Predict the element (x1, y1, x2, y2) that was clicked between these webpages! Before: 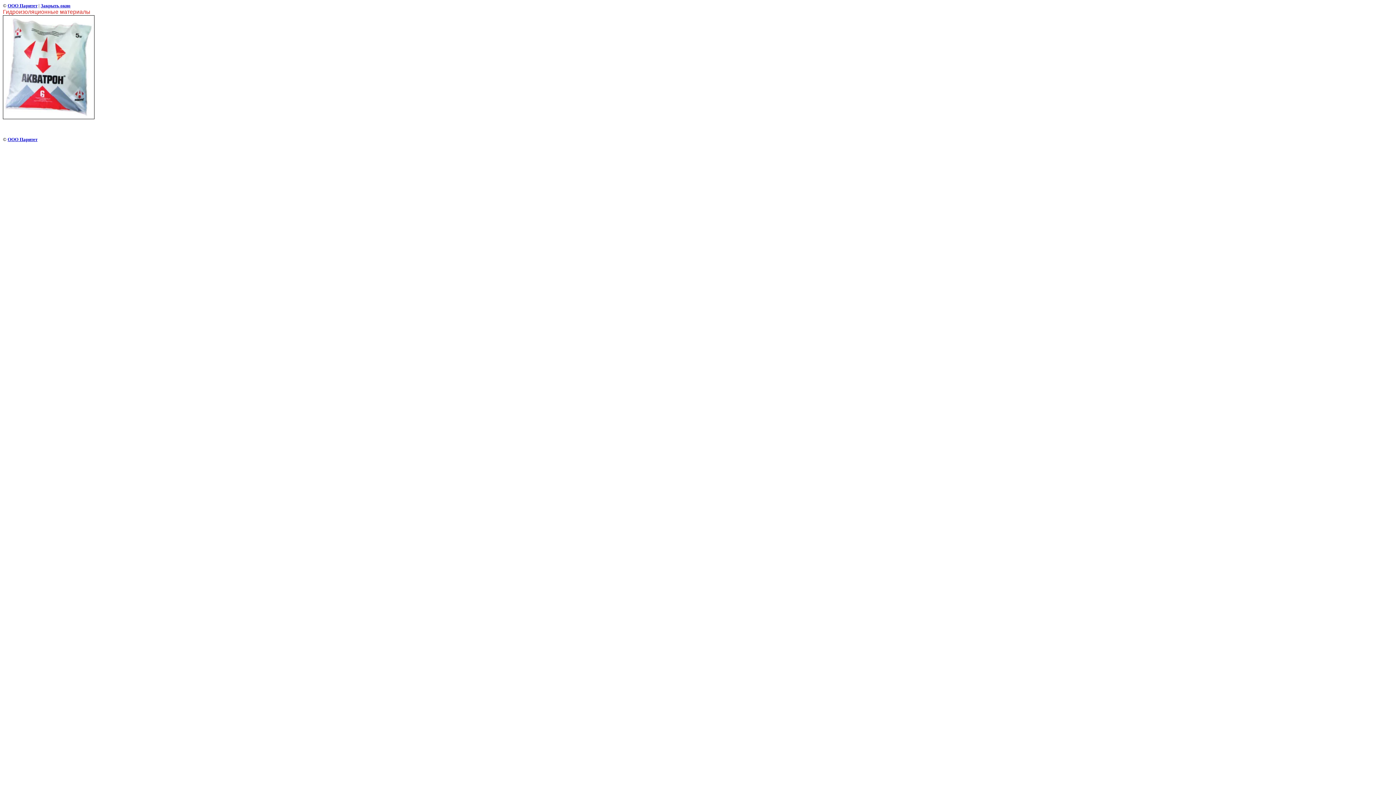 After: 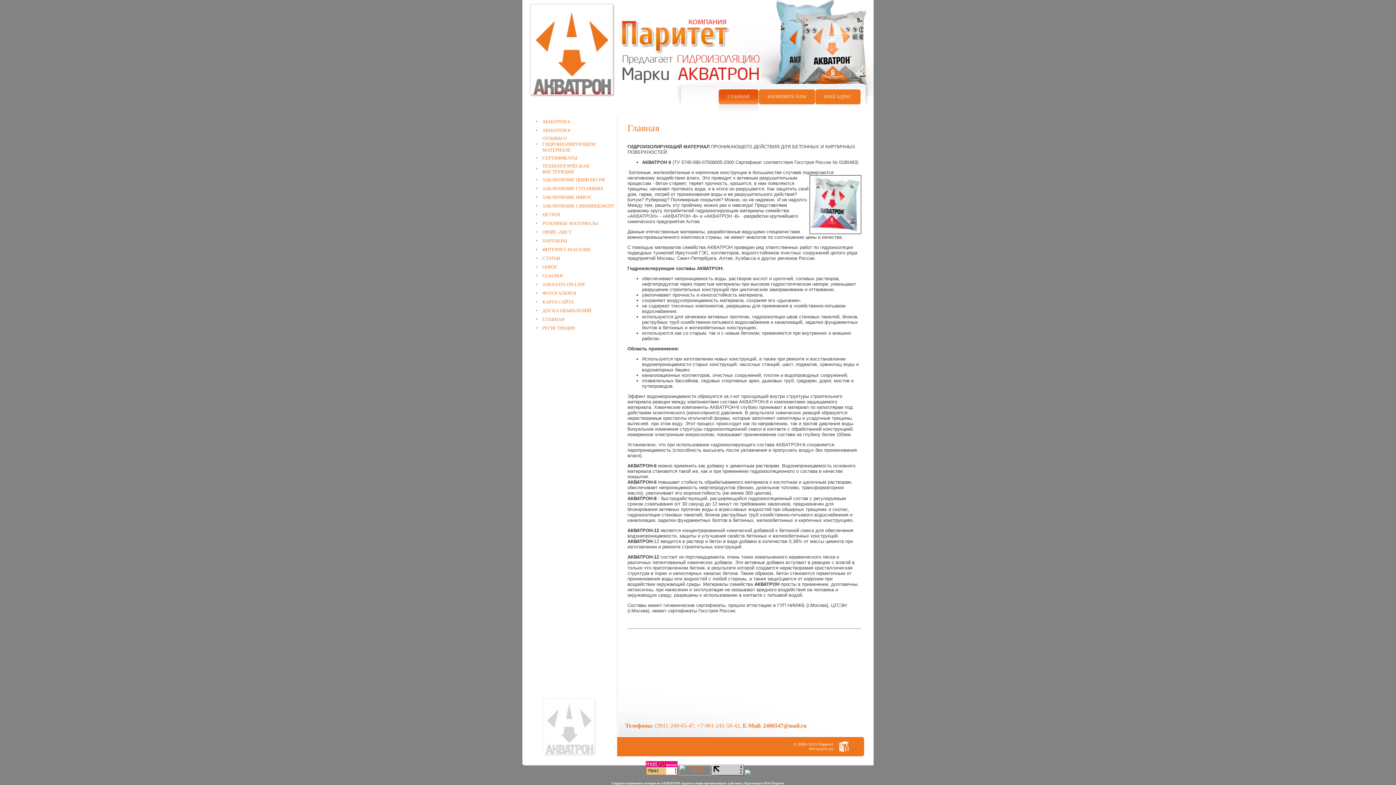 Action: label: ООО Паритет bbox: (7, 136, 37, 142)